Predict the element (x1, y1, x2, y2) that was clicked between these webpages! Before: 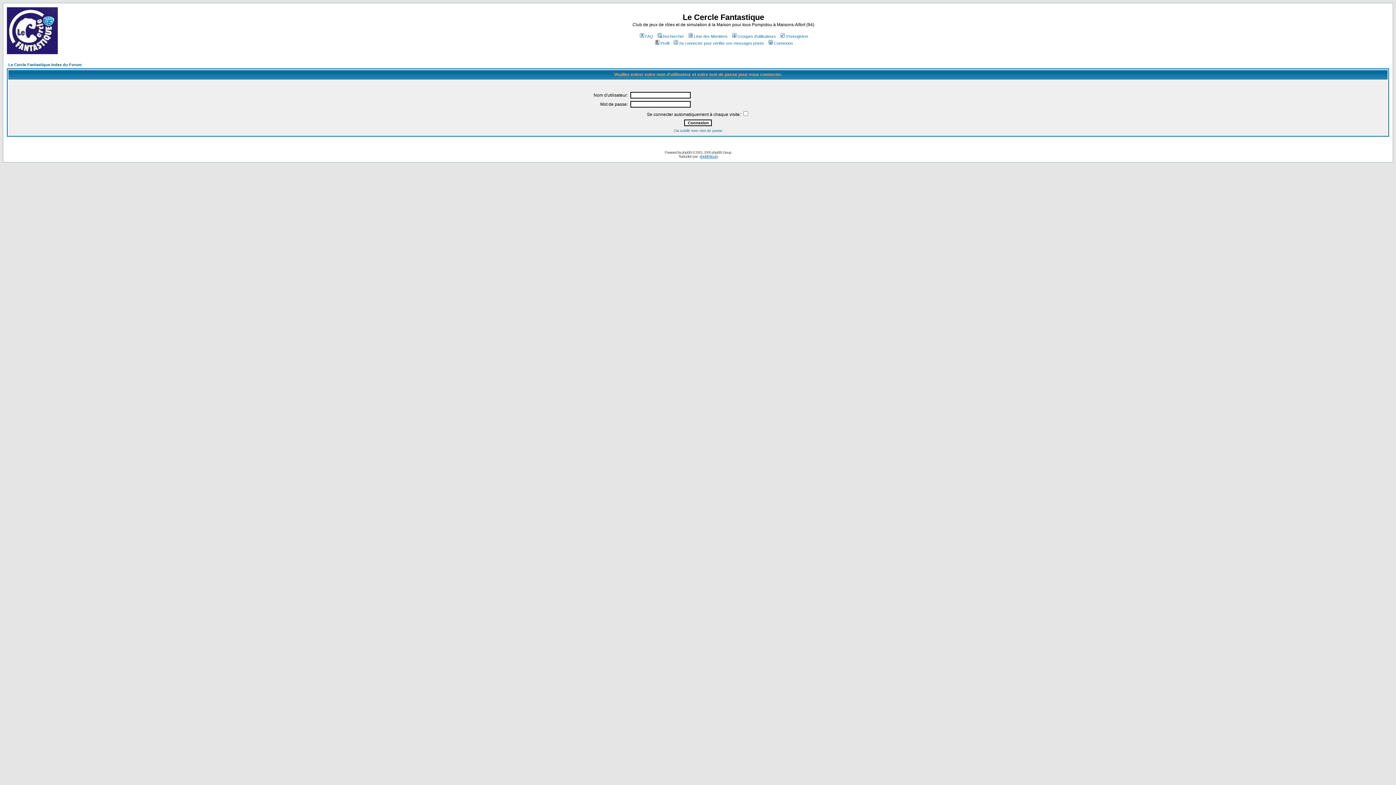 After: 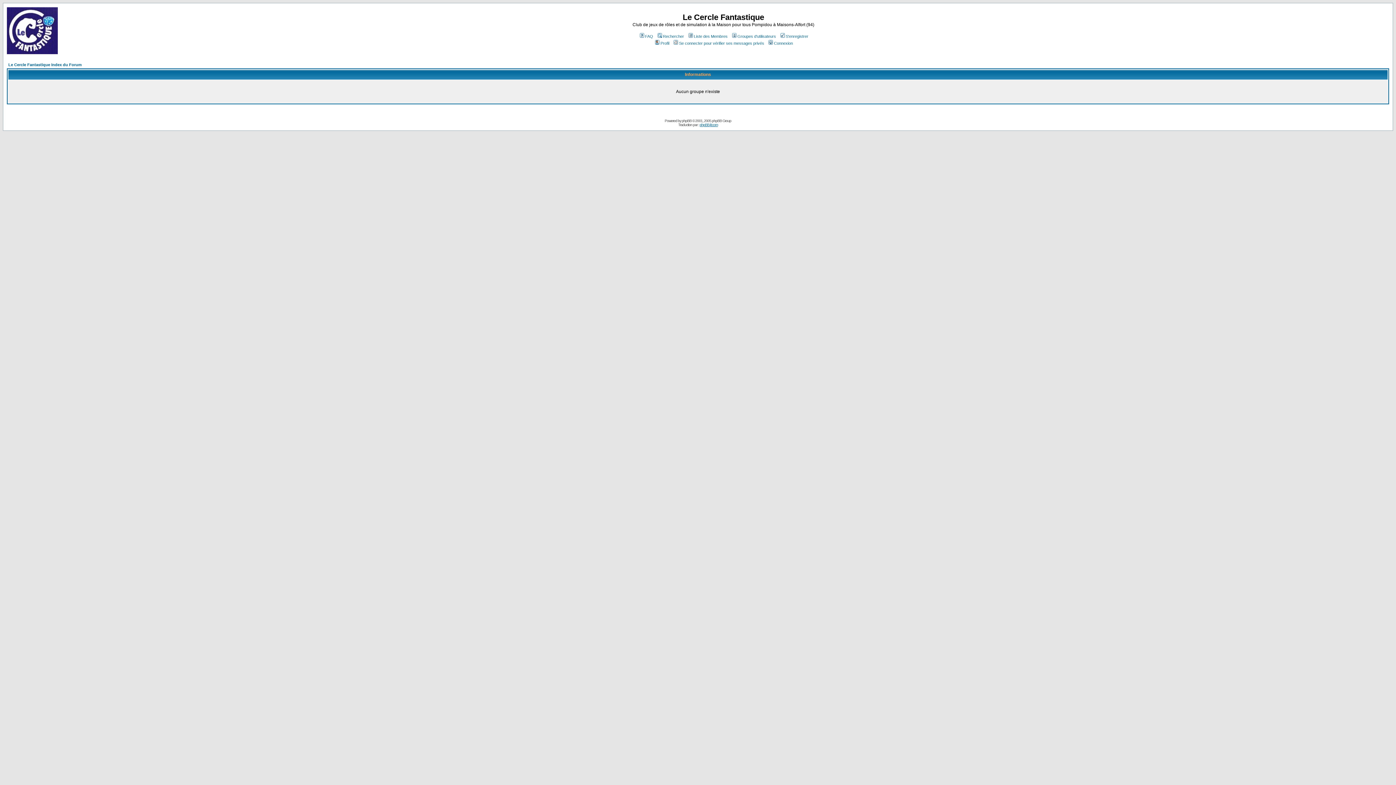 Action: label: Groupes d'utilisateurs bbox: (731, 34, 776, 38)